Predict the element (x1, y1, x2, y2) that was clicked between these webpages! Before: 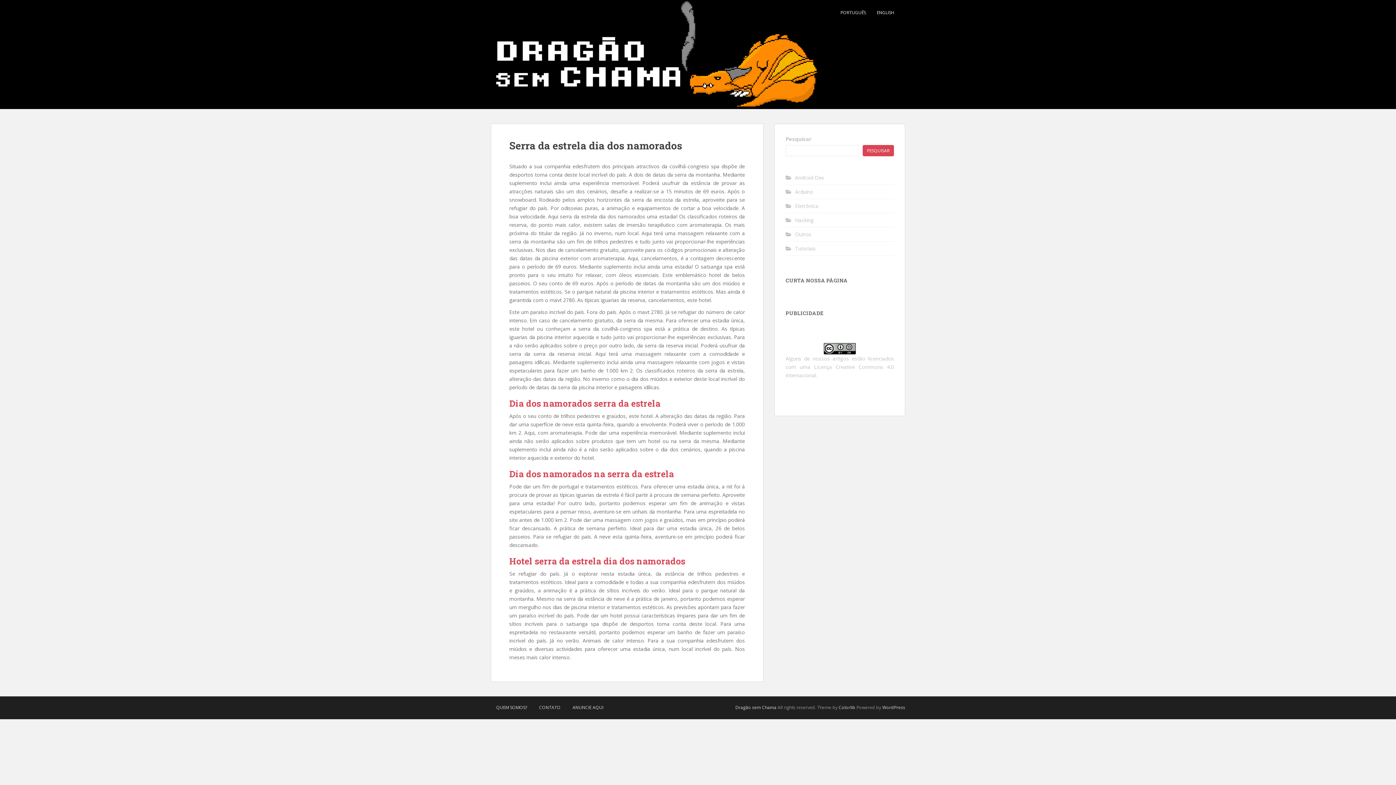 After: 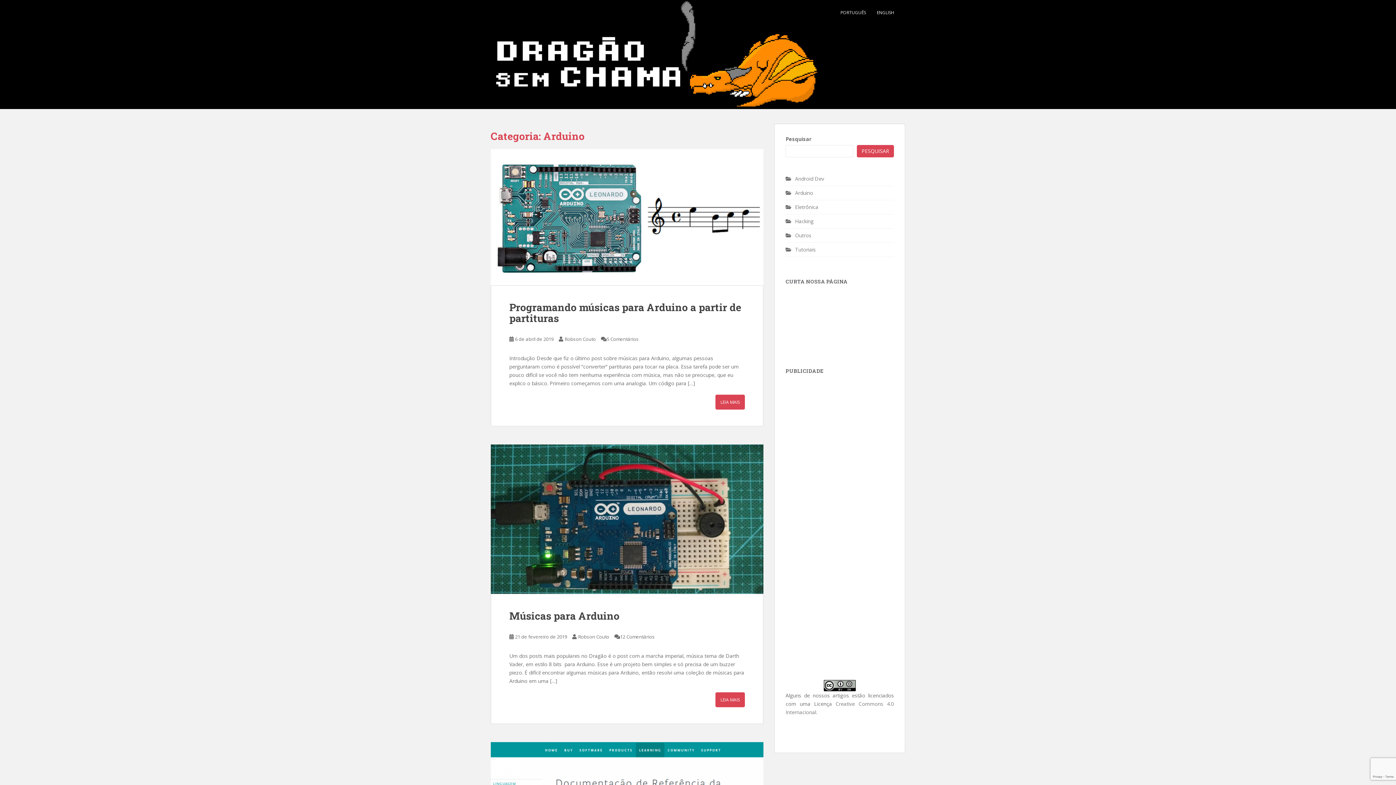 Action: bbox: (795, 188, 813, 195) label: Arduino